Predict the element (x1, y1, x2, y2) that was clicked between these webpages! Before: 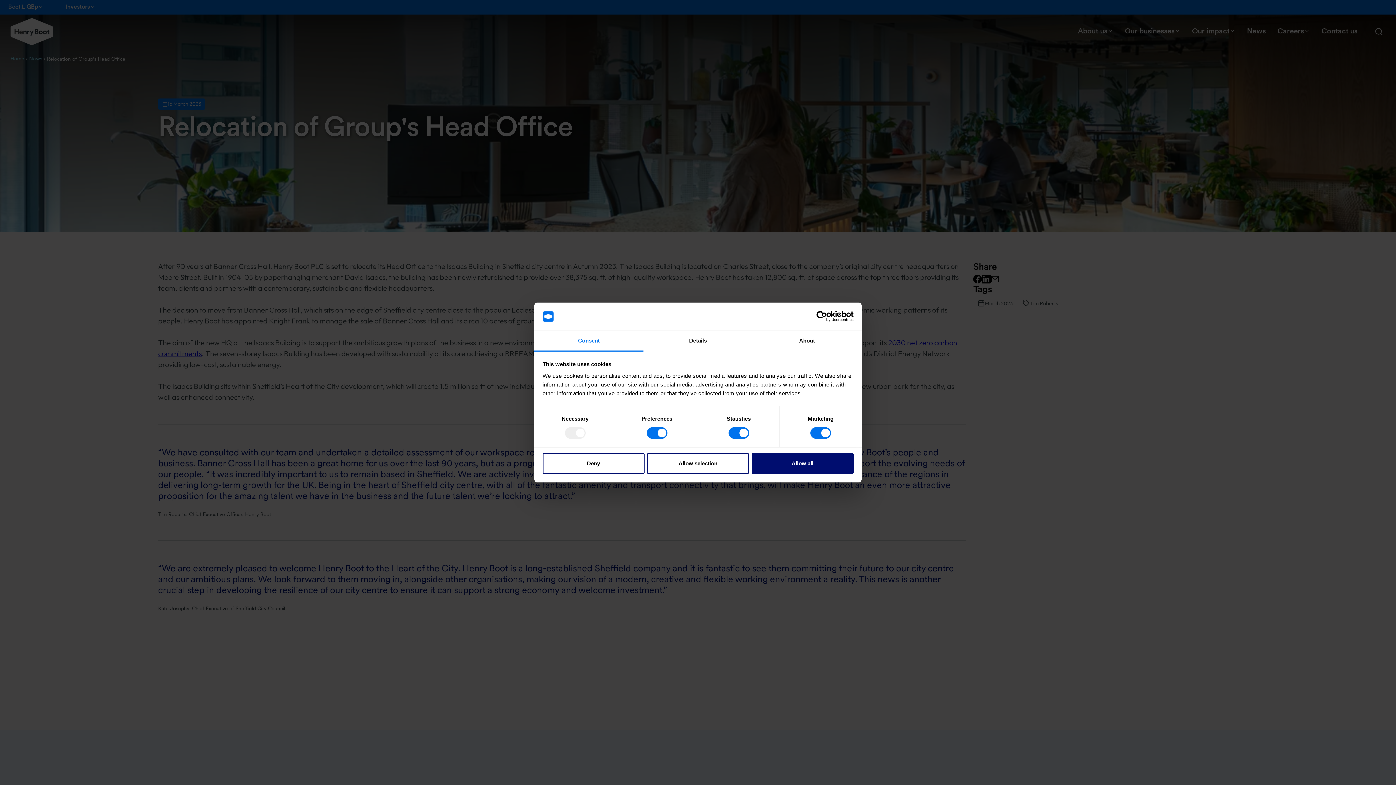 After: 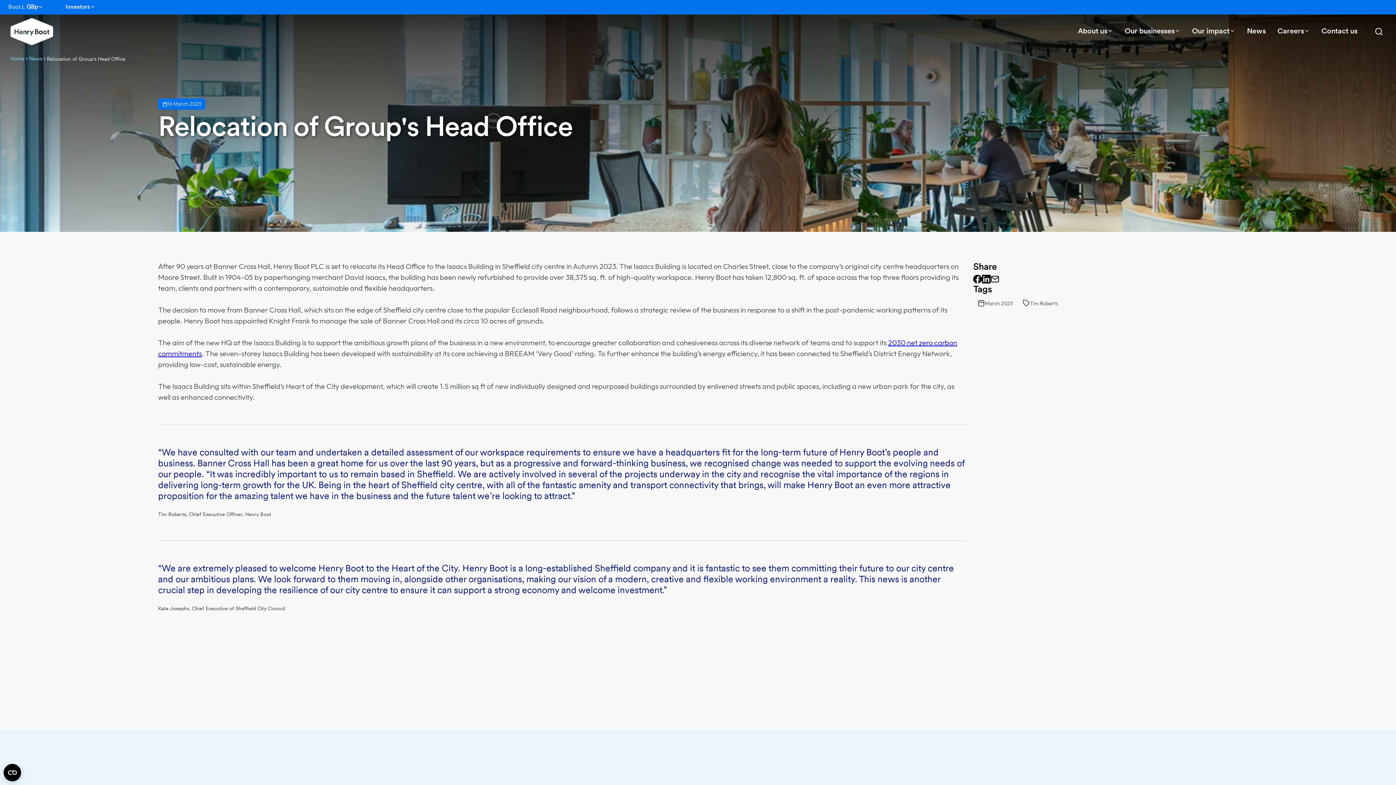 Action: bbox: (647, 453, 749, 474) label: Allow selection